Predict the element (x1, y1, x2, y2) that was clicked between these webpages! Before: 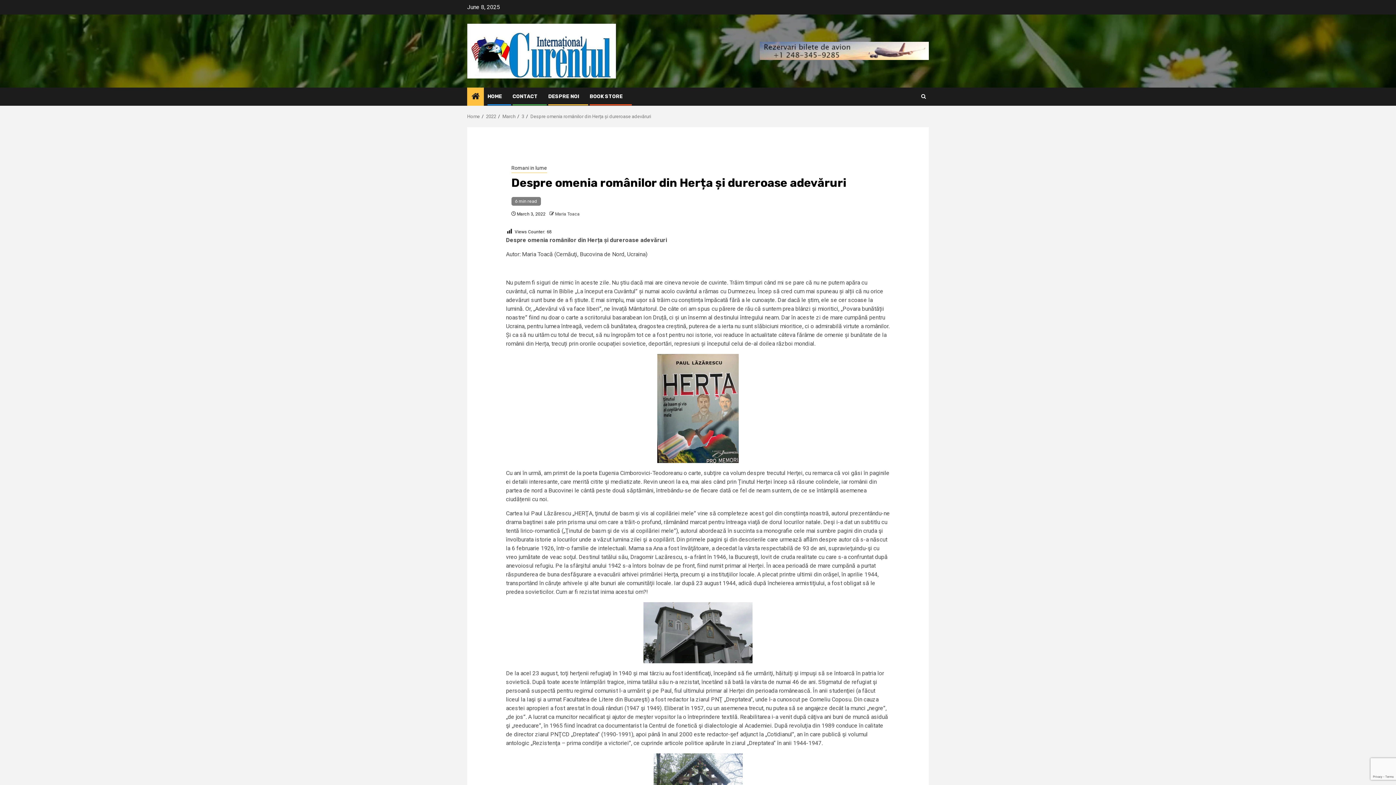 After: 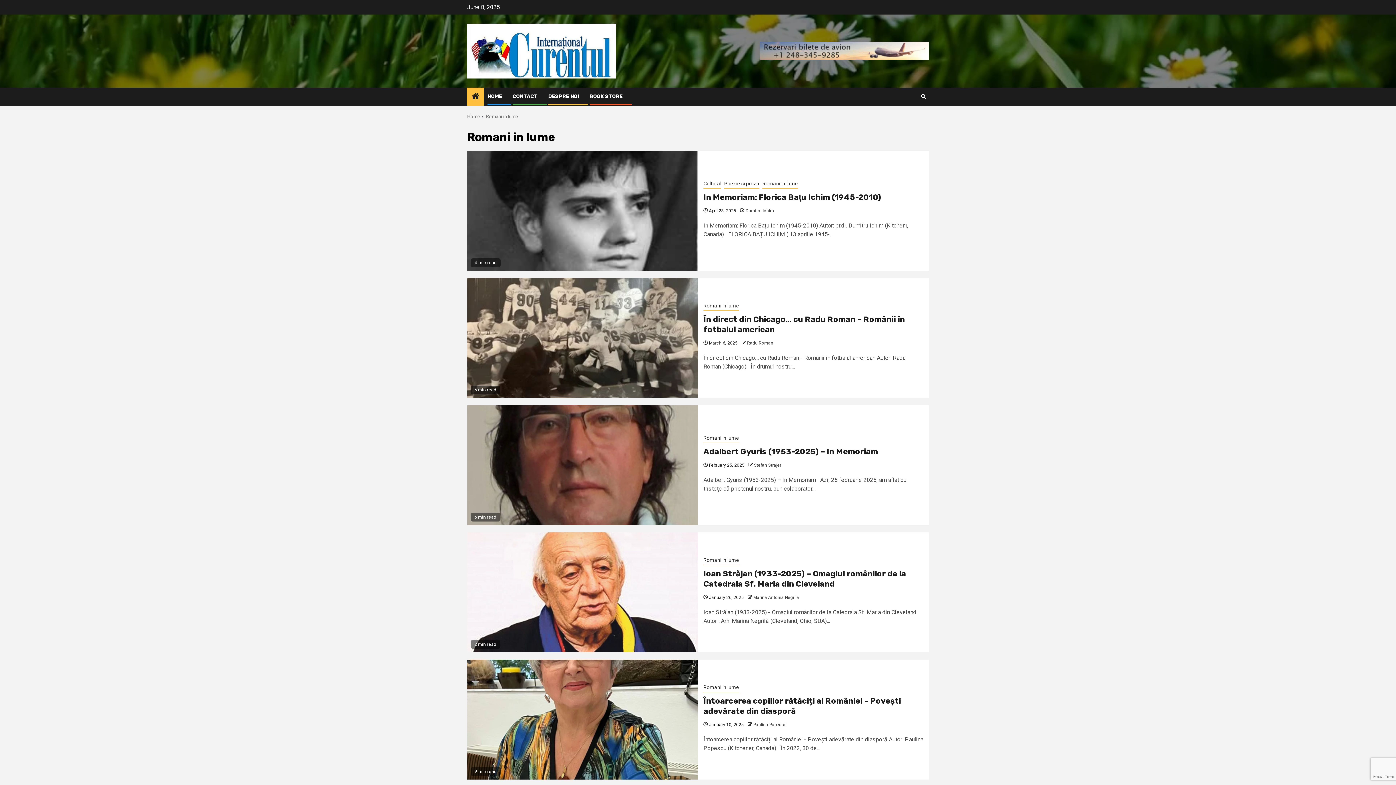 Action: bbox: (511, 164, 547, 173) label: Romani in lume